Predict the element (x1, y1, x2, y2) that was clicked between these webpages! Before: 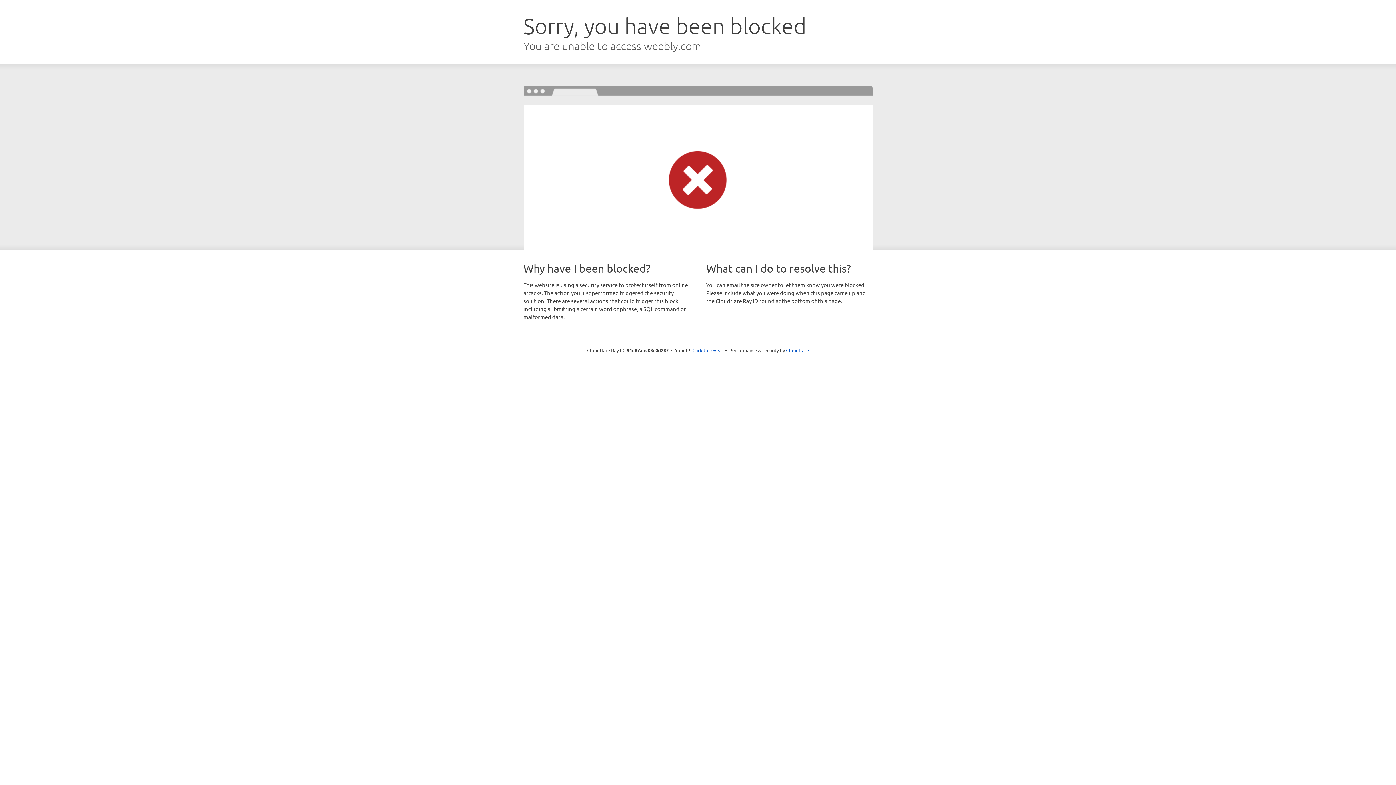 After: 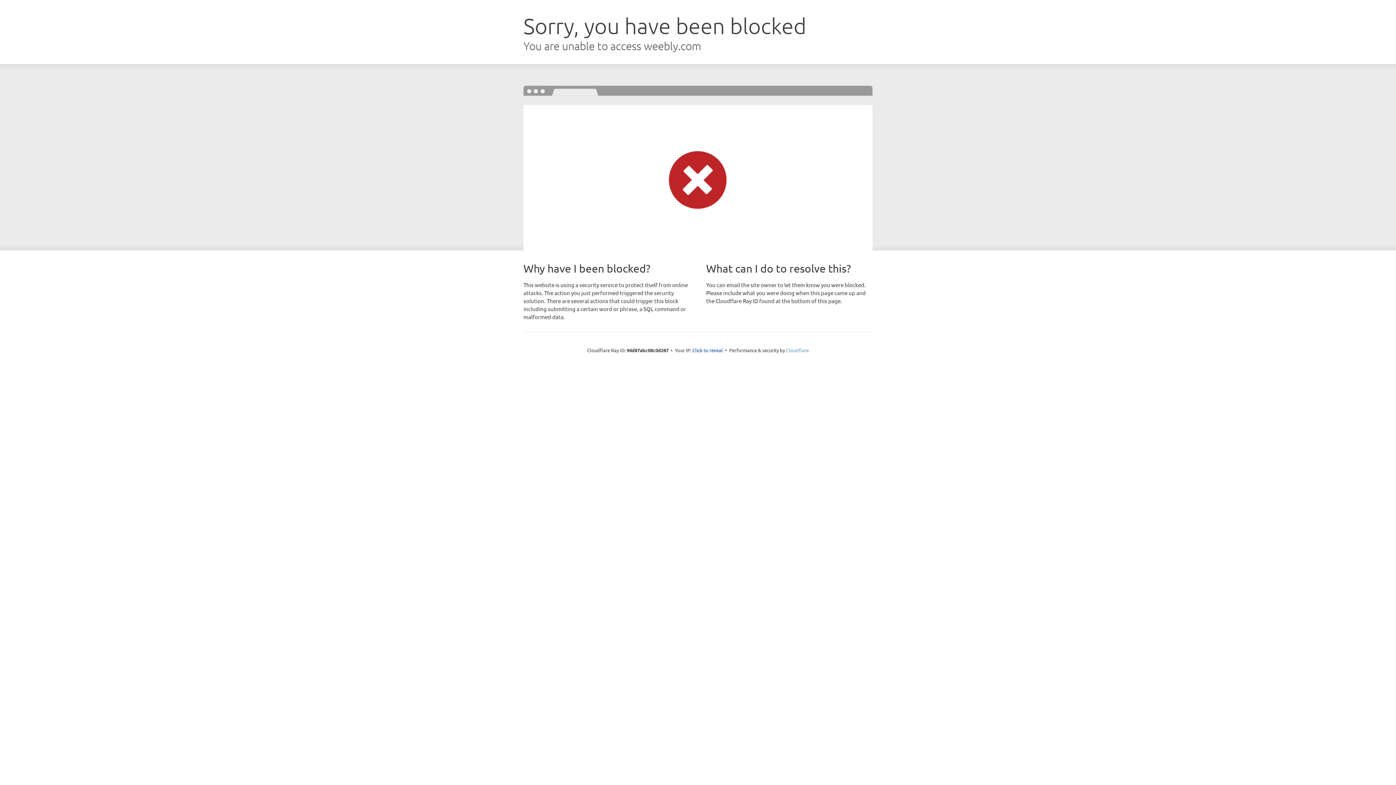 Action: bbox: (786, 347, 809, 353) label: Cloudflare